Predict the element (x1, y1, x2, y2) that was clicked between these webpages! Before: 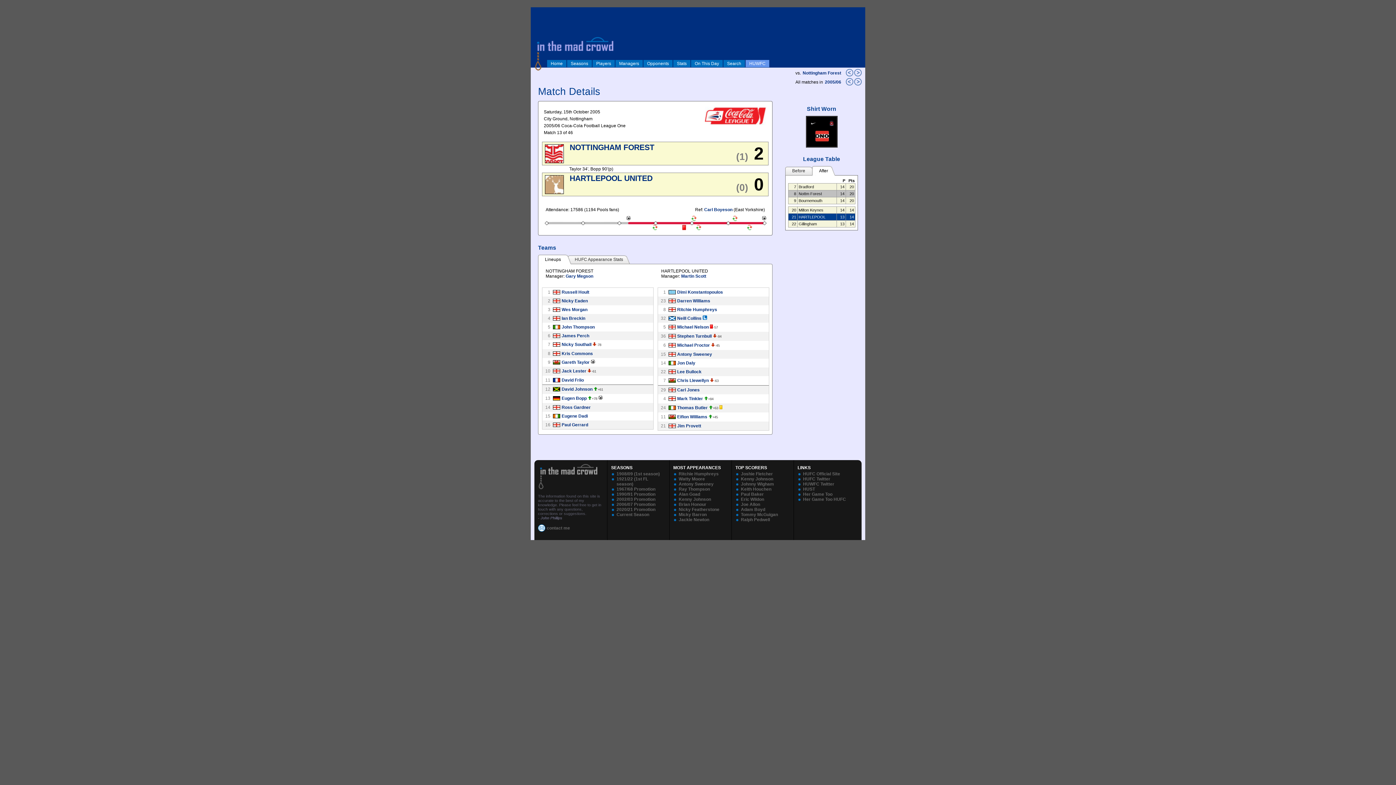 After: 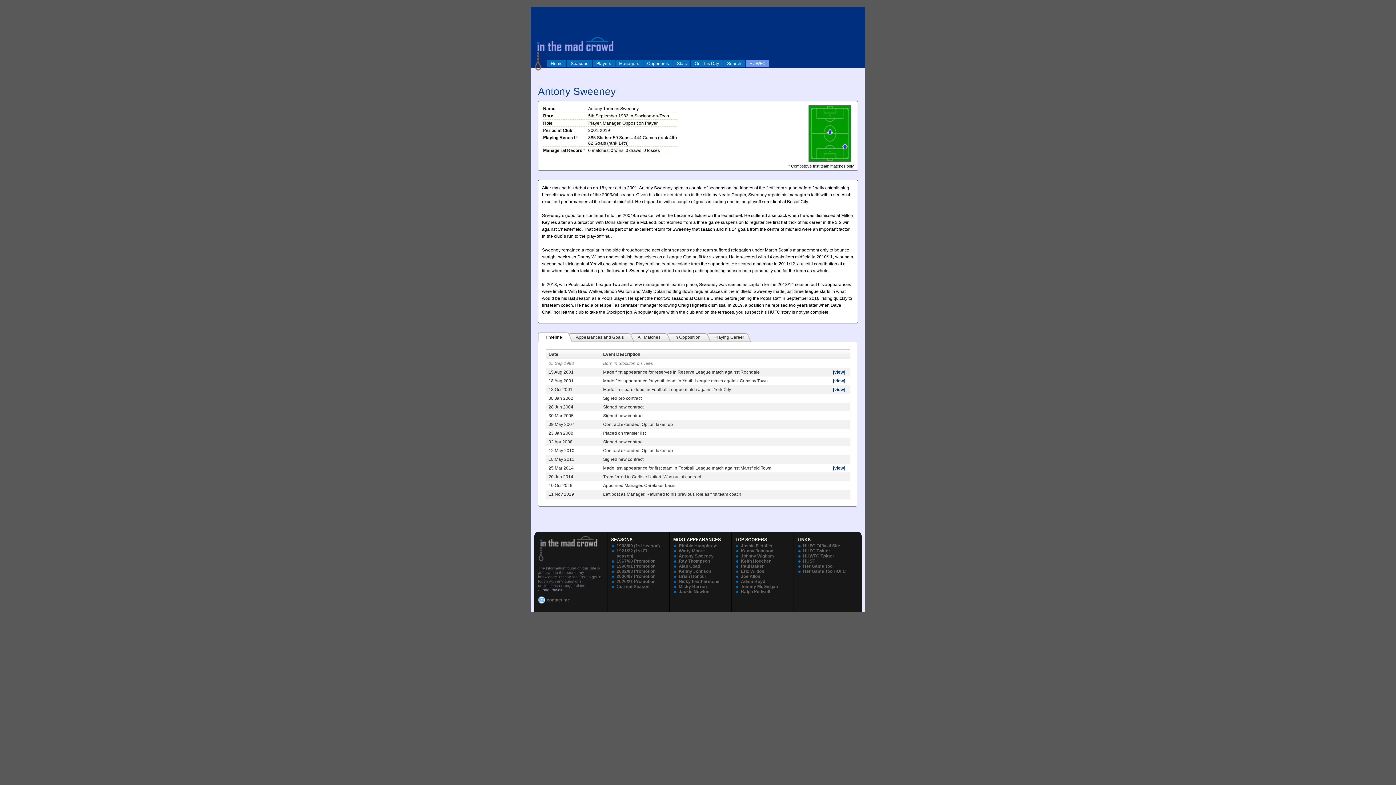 Action: bbox: (677, 352, 712, 357) label: Antony Sweeney